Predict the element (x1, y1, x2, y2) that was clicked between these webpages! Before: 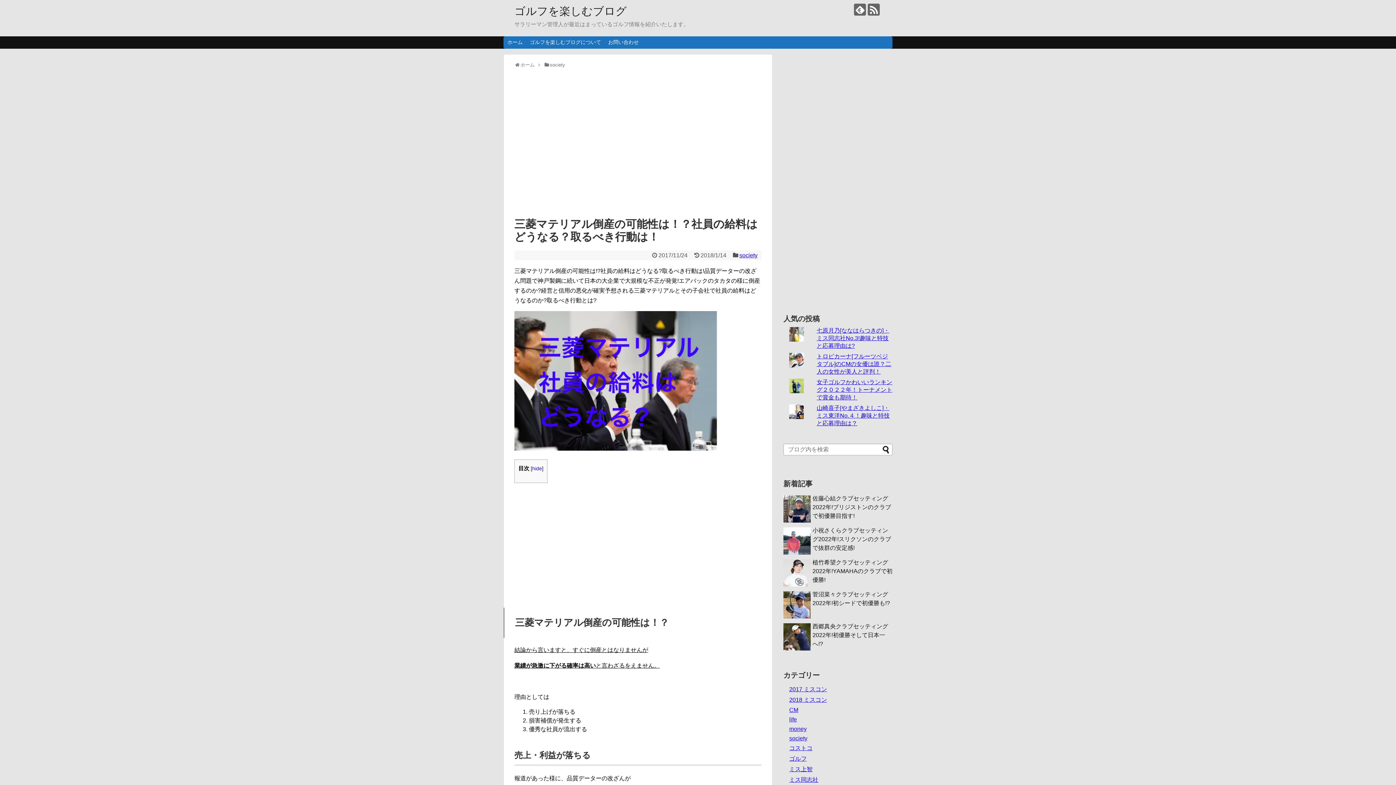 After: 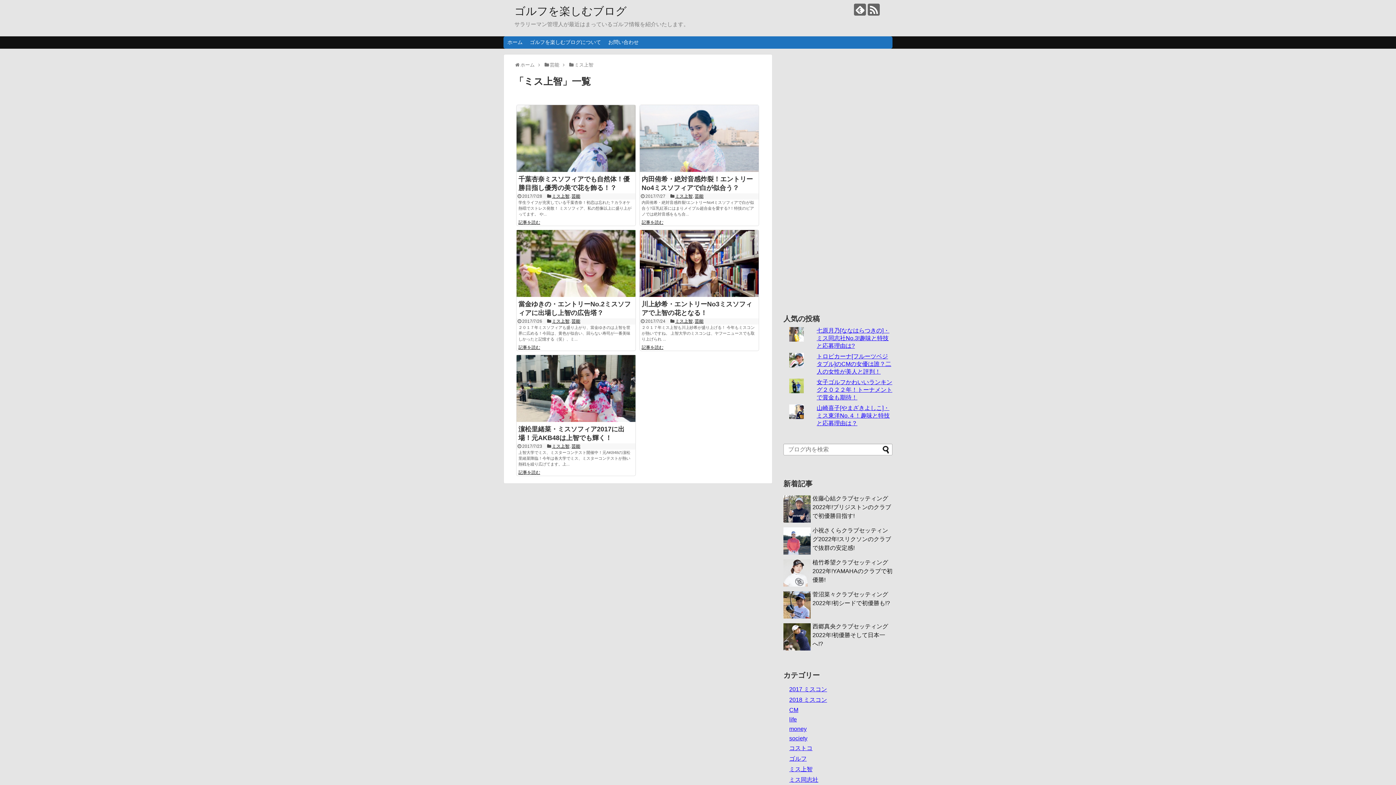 Action: bbox: (789, 766, 812, 772) label: ミス上智